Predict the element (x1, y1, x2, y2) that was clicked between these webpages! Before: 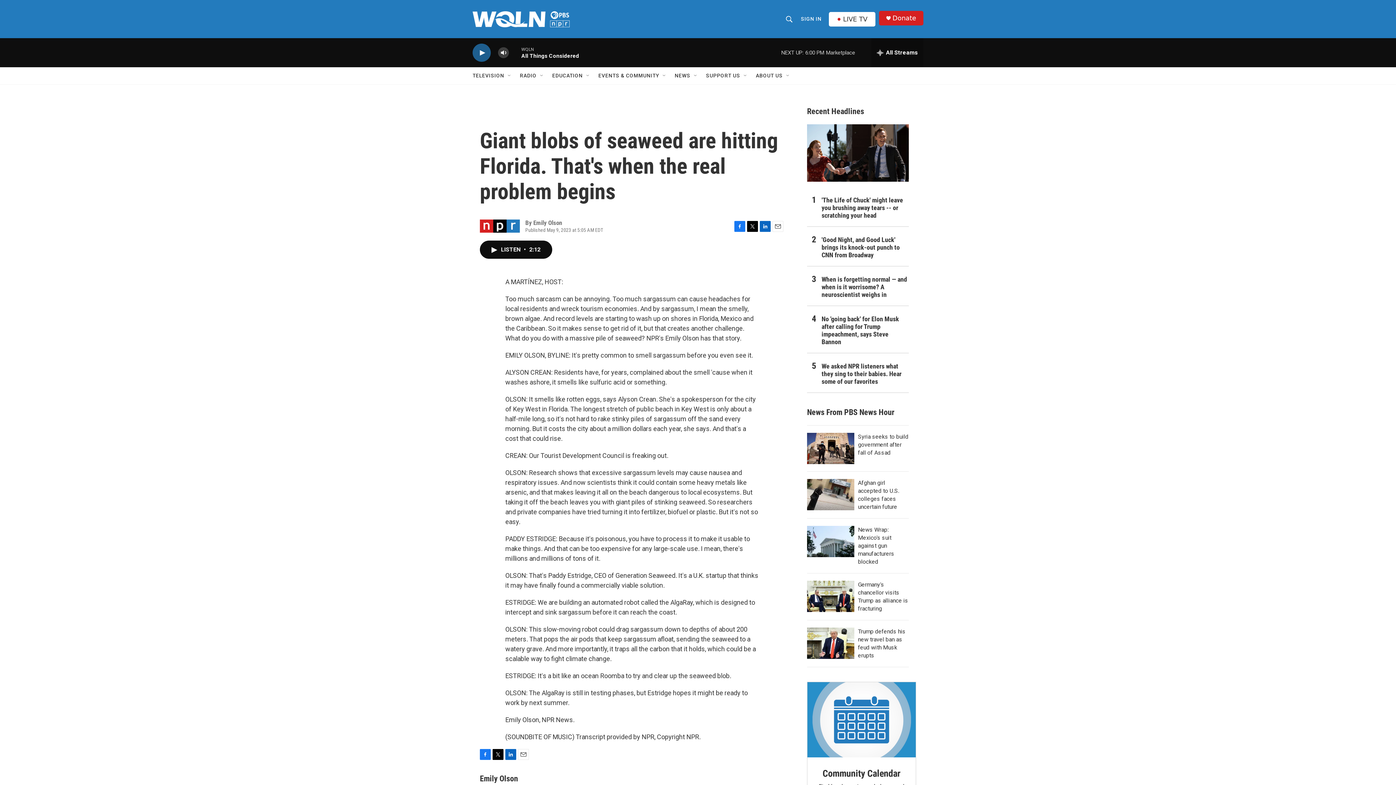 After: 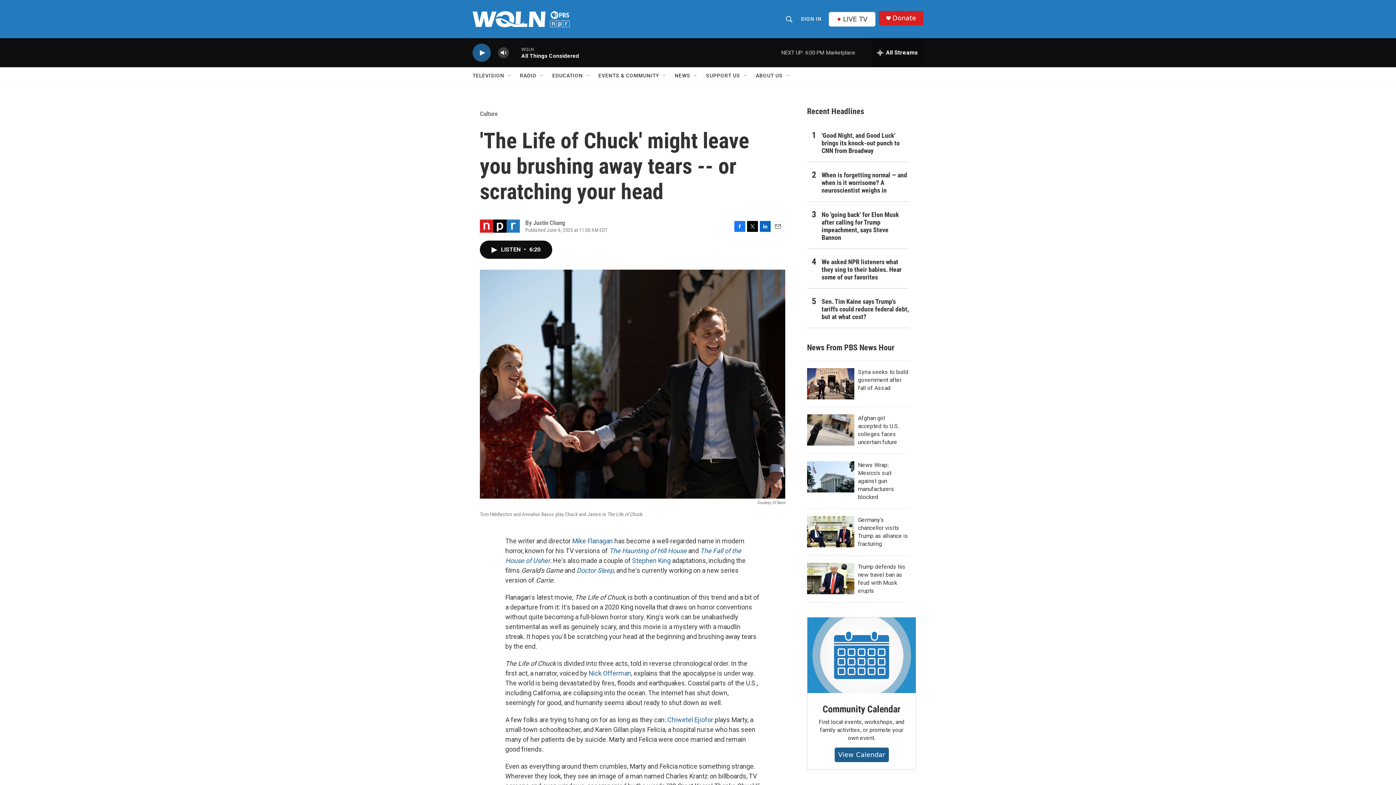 Action: bbox: (821, 196, 909, 219) label: 'The Life of Chuck' might leave you brushing away tears -- or scratching your head